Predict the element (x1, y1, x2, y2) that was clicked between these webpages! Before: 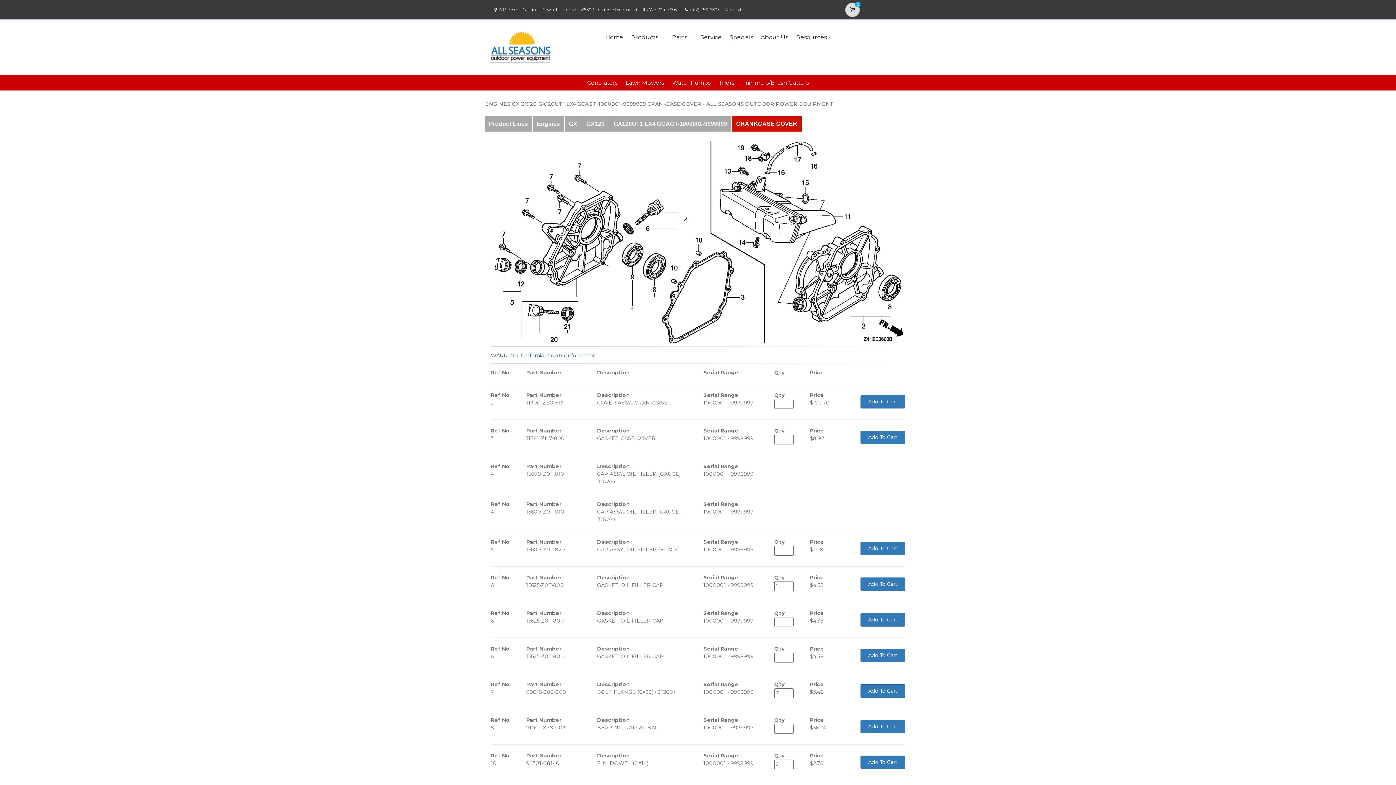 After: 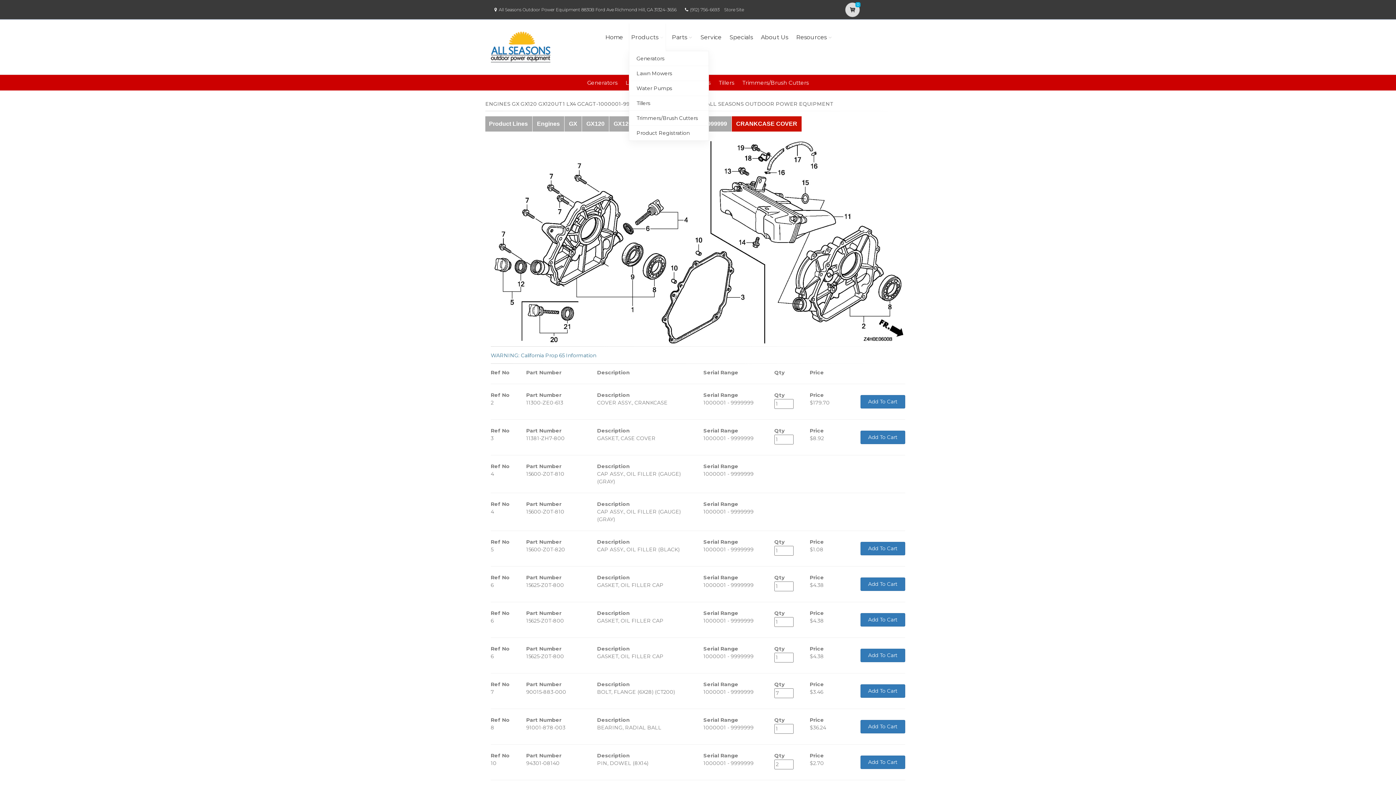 Action: bbox: (629, 23, 666, 51) label: Products